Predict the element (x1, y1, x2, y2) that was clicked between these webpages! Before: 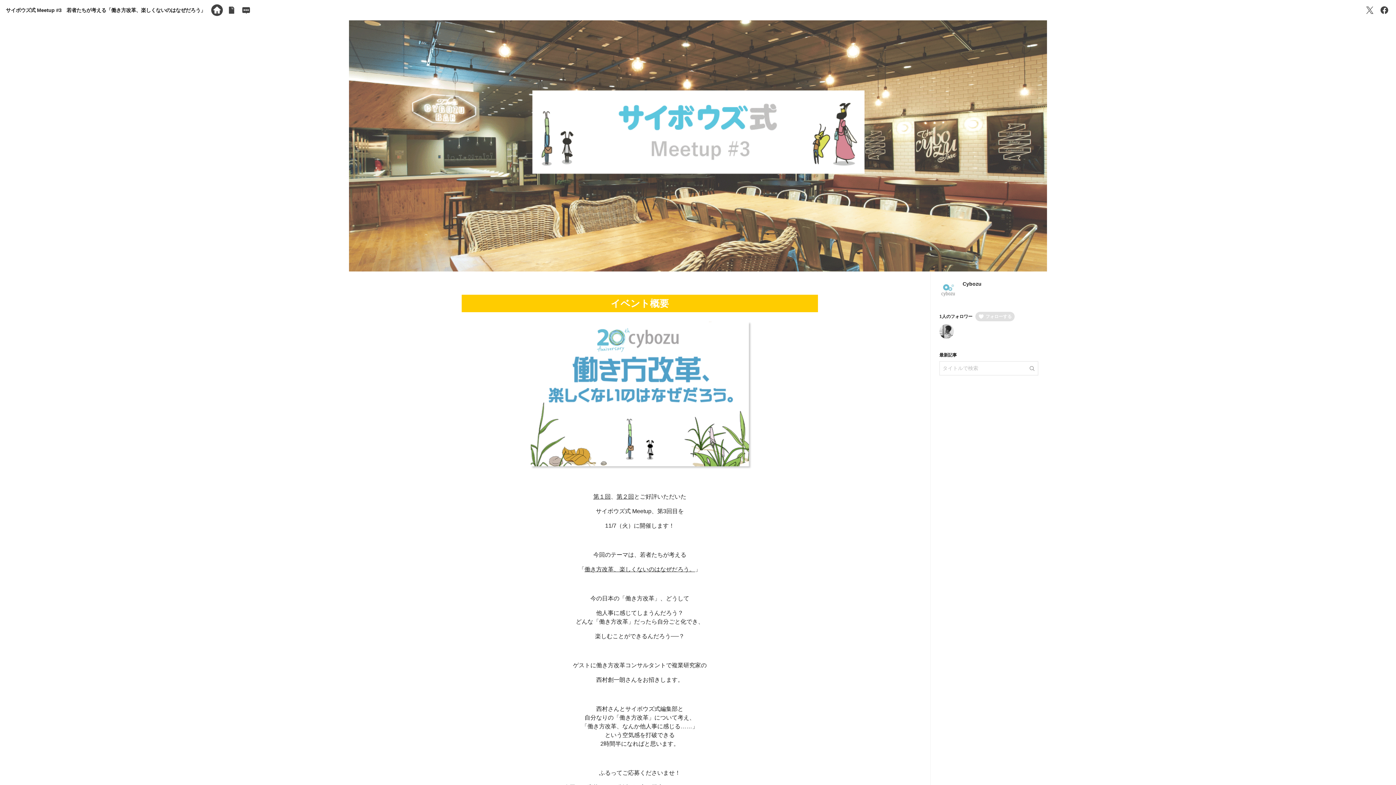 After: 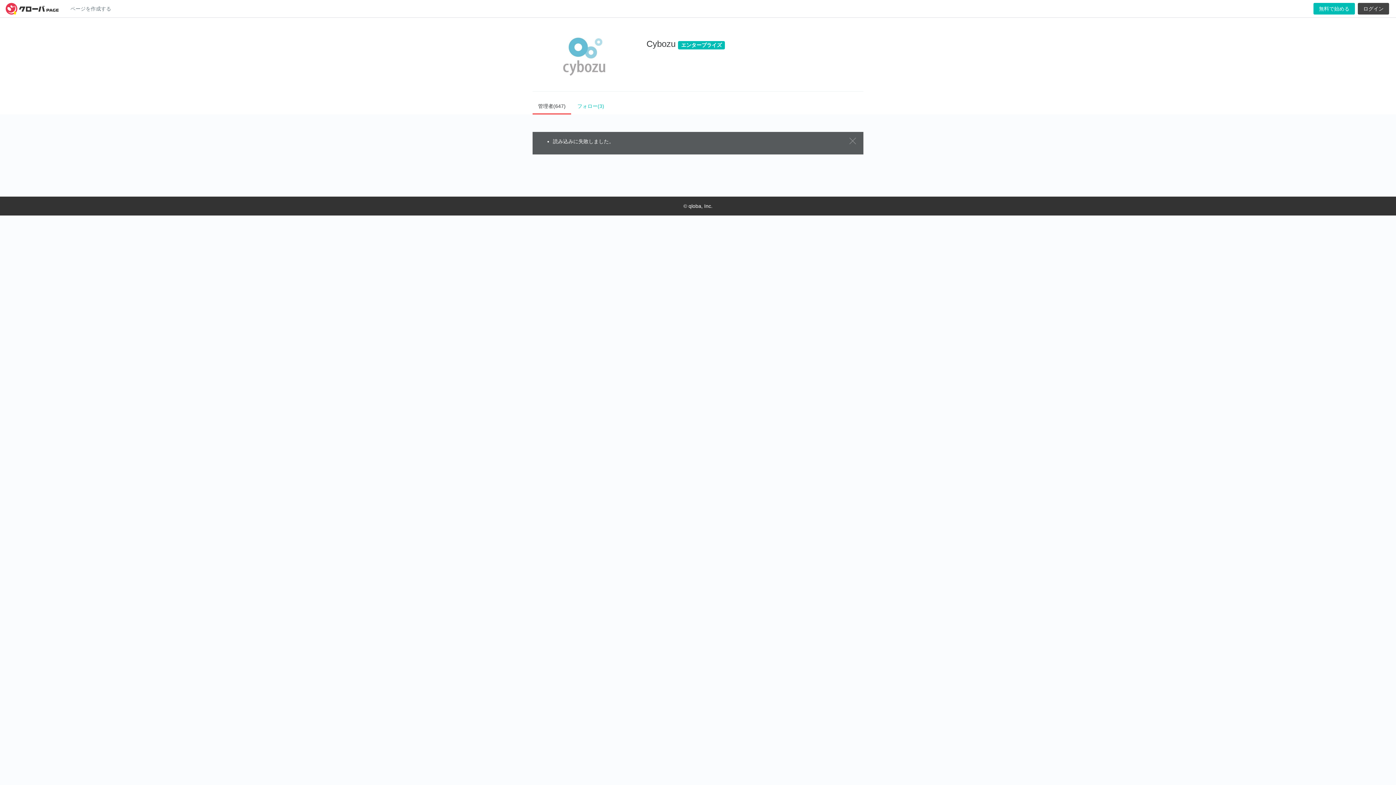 Action: label: Cybozu bbox: (962, 281, 981, 286)